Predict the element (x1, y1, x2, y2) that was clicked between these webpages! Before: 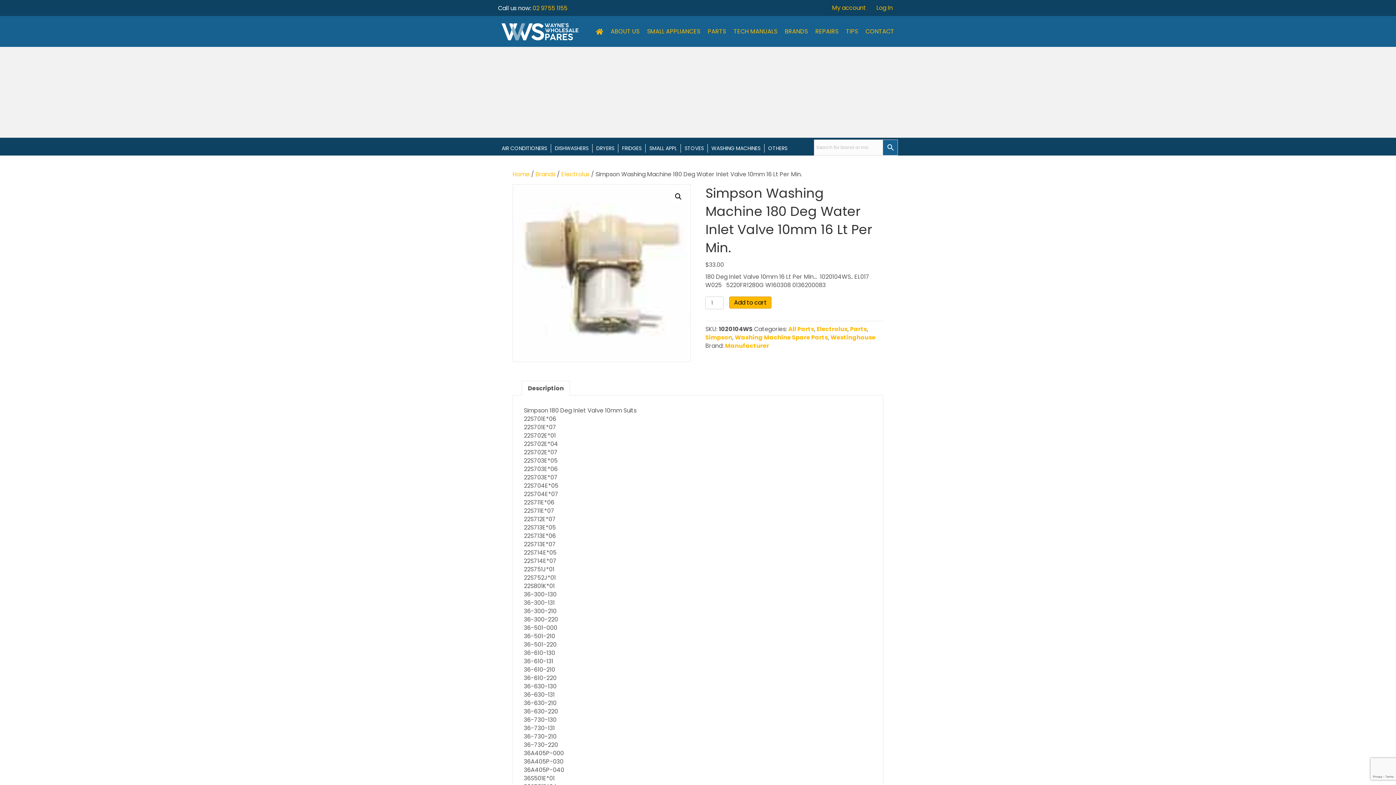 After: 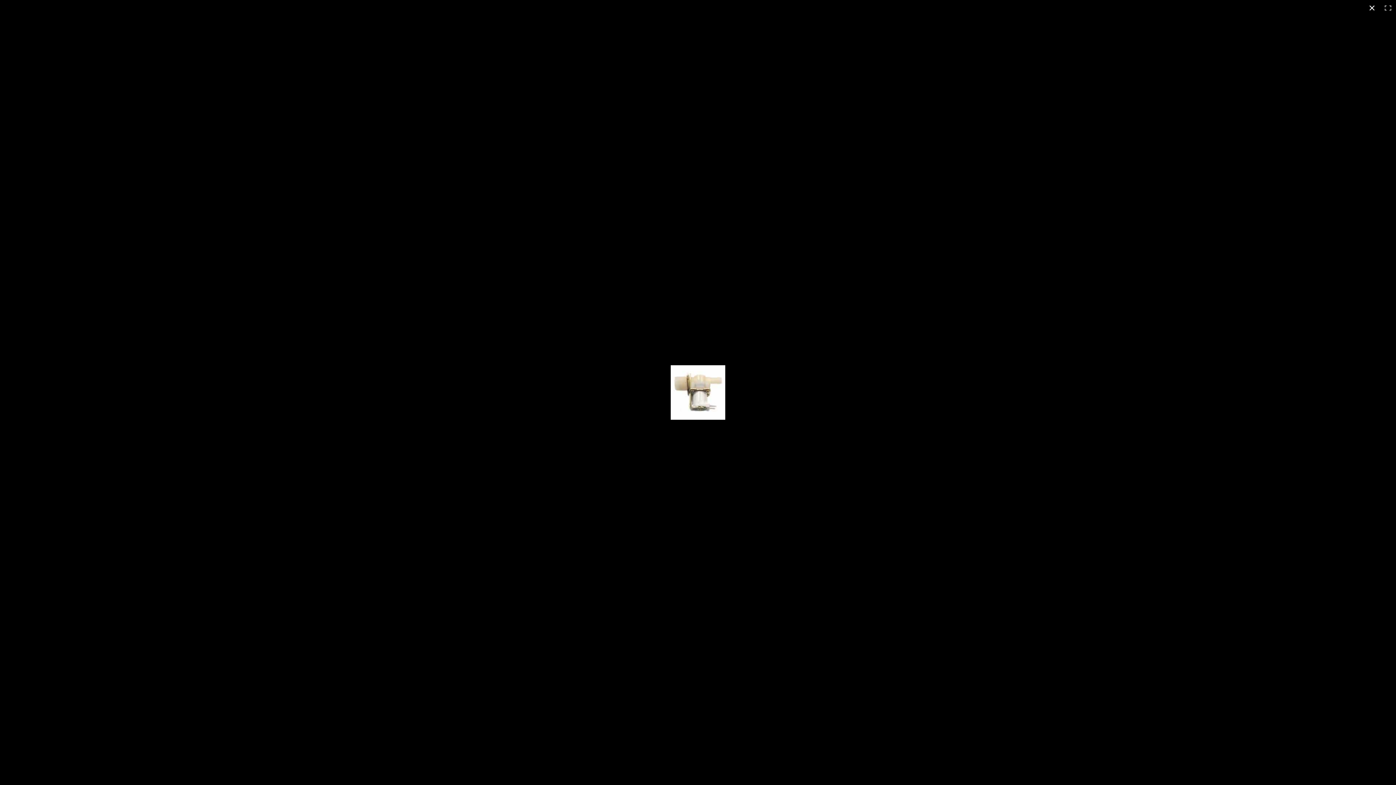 Action: bbox: (512, 184, 690, 362)